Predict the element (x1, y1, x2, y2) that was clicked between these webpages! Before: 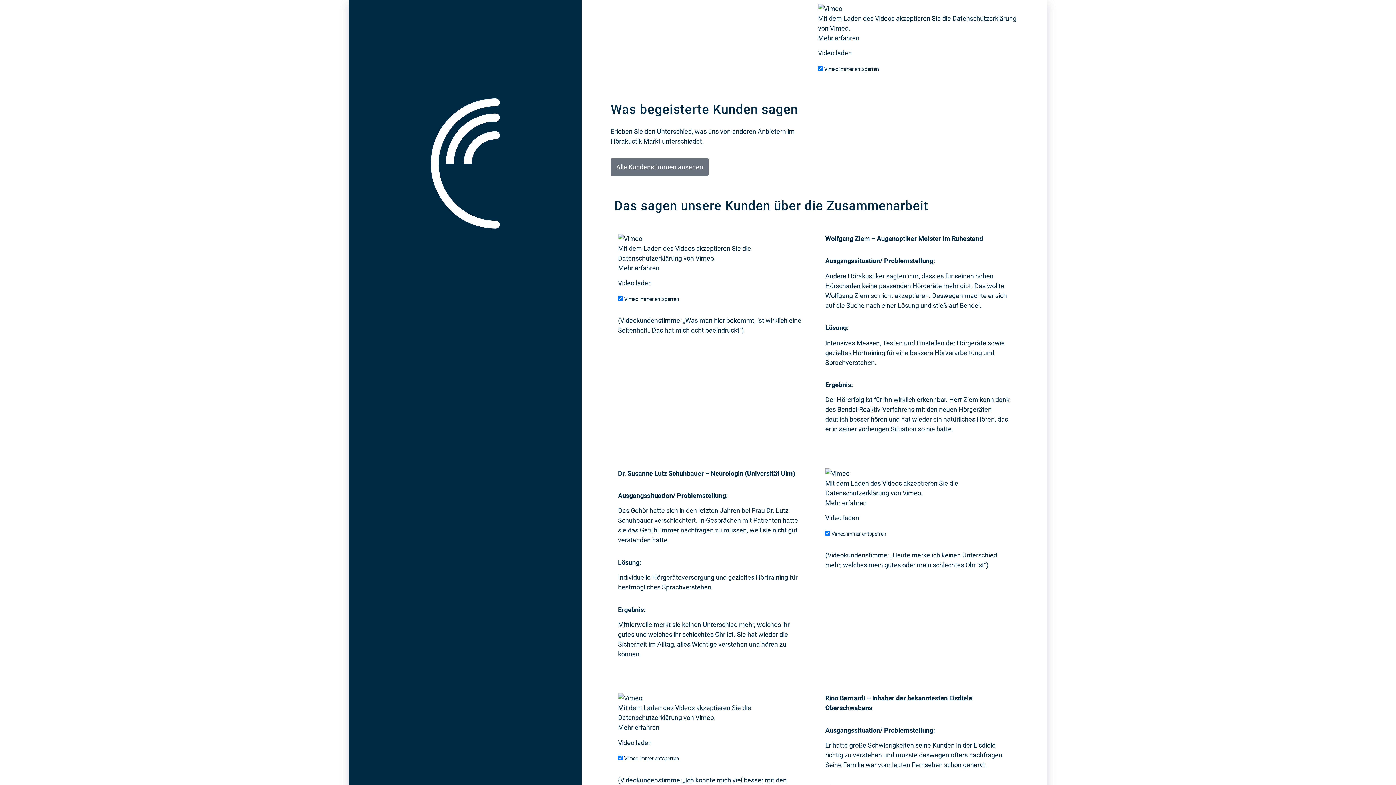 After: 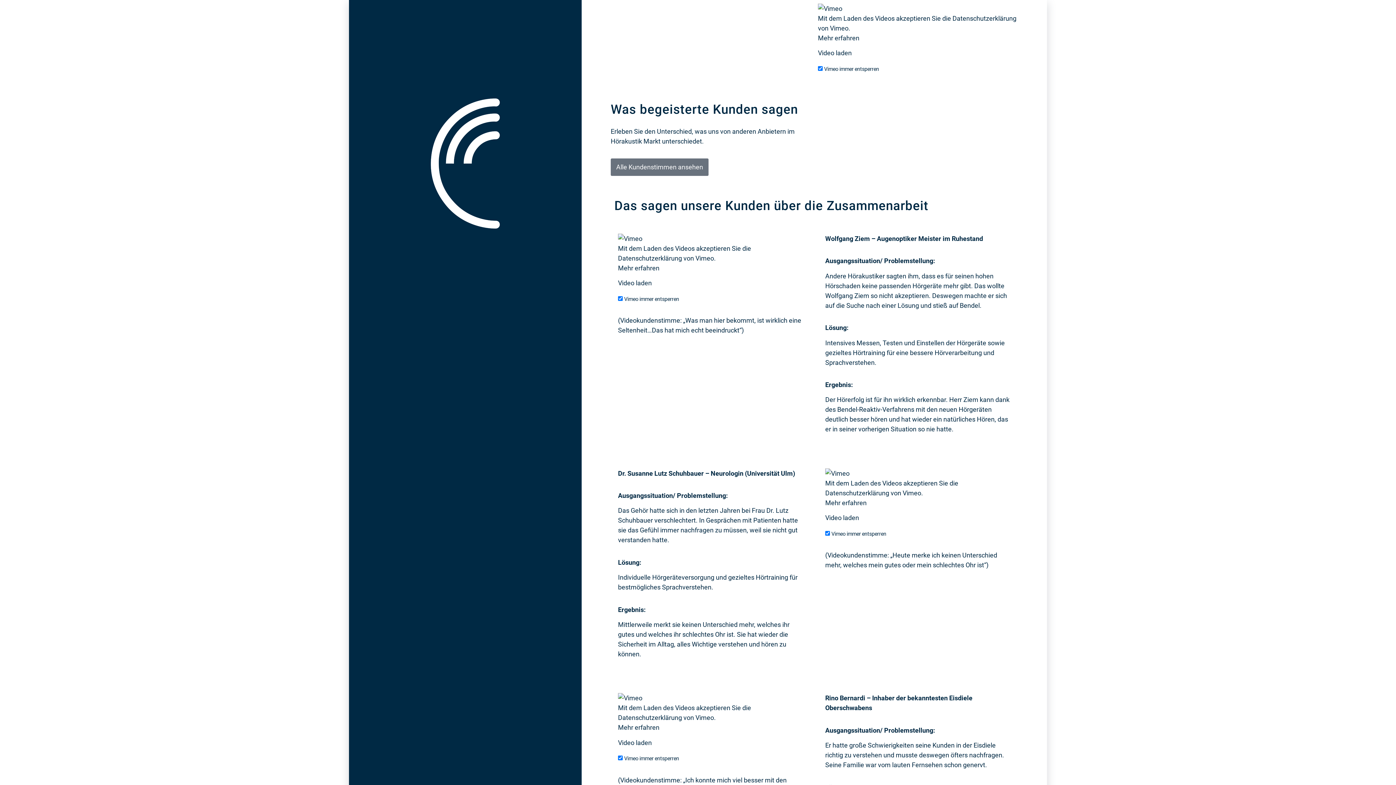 Action: bbox: (618, 279, 651, 287) label: Video laden